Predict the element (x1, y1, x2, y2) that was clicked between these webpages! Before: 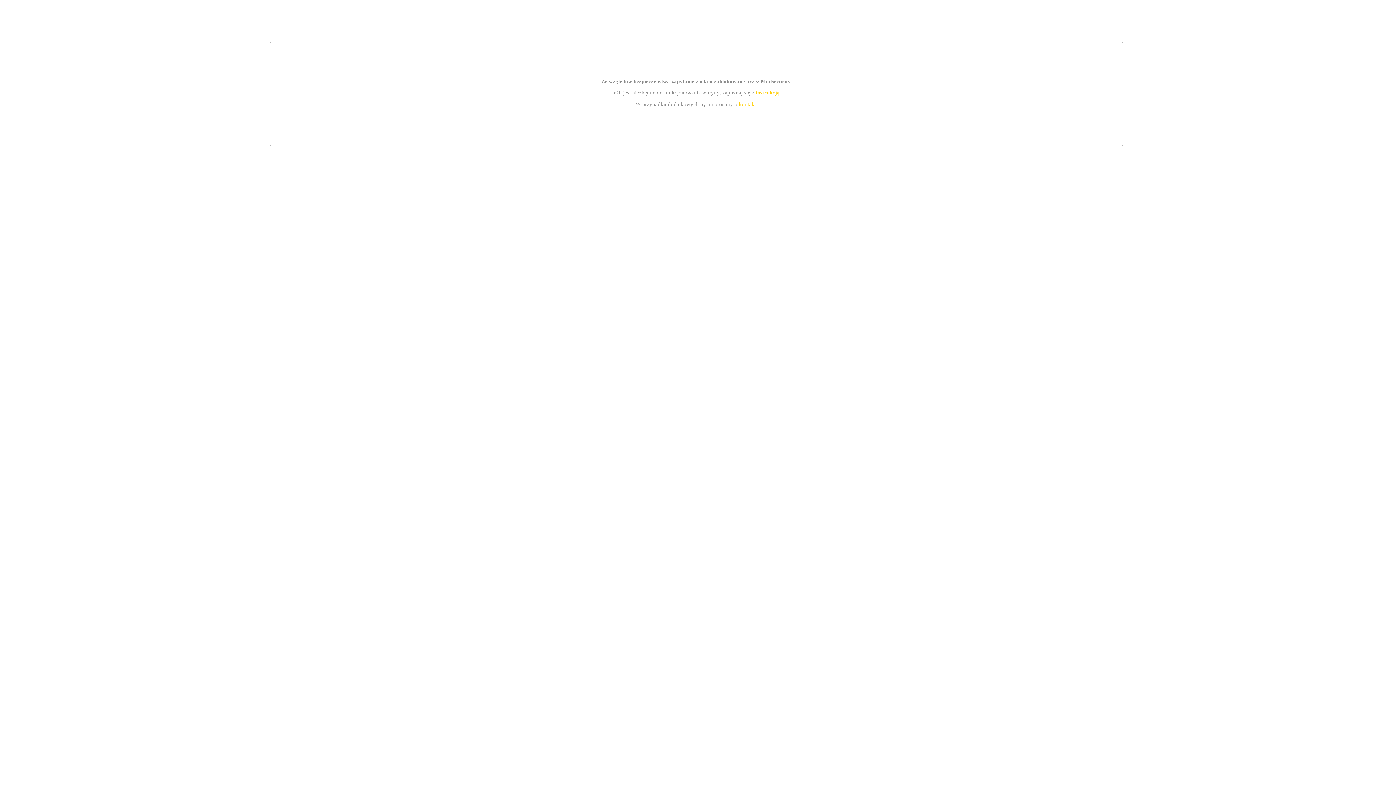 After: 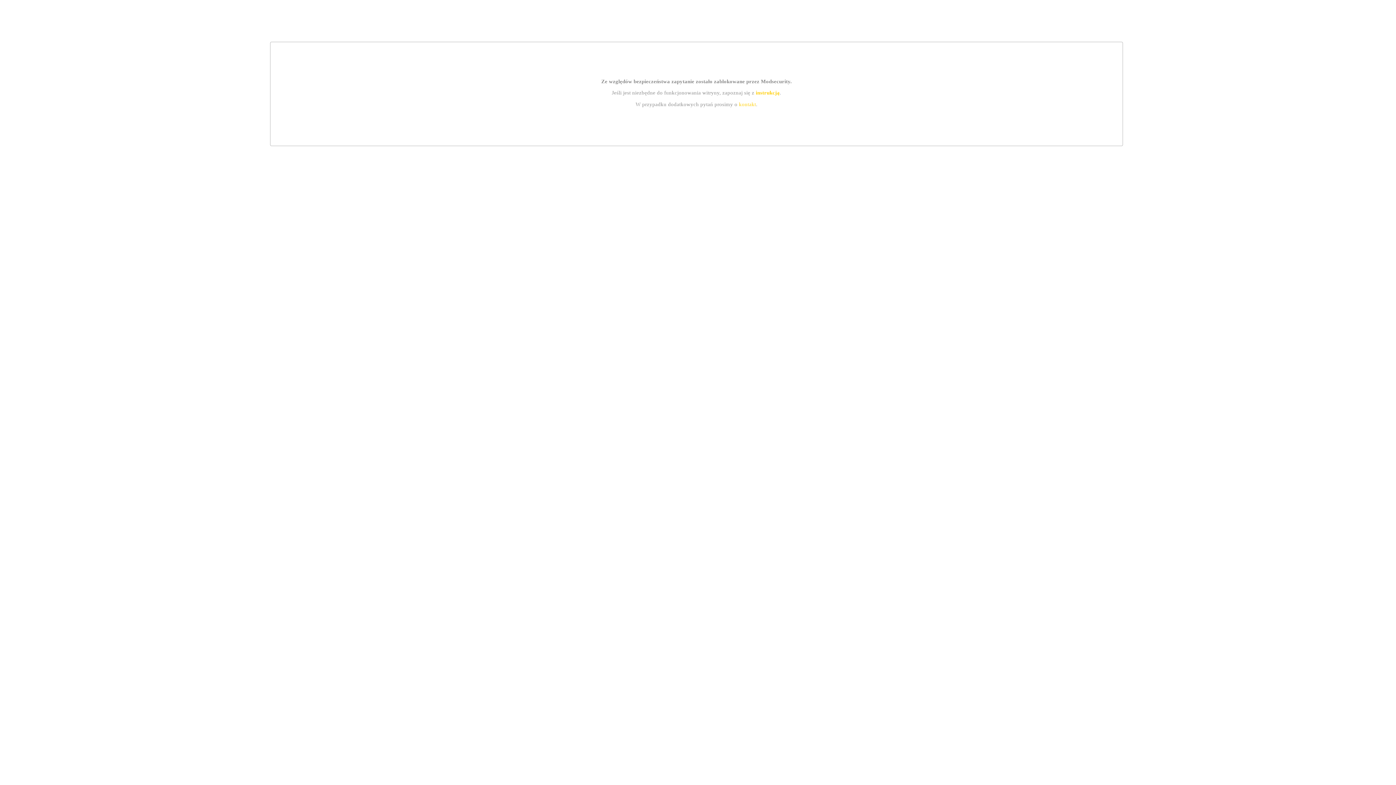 Action: label: kontakt bbox: (739, 101, 756, 107)